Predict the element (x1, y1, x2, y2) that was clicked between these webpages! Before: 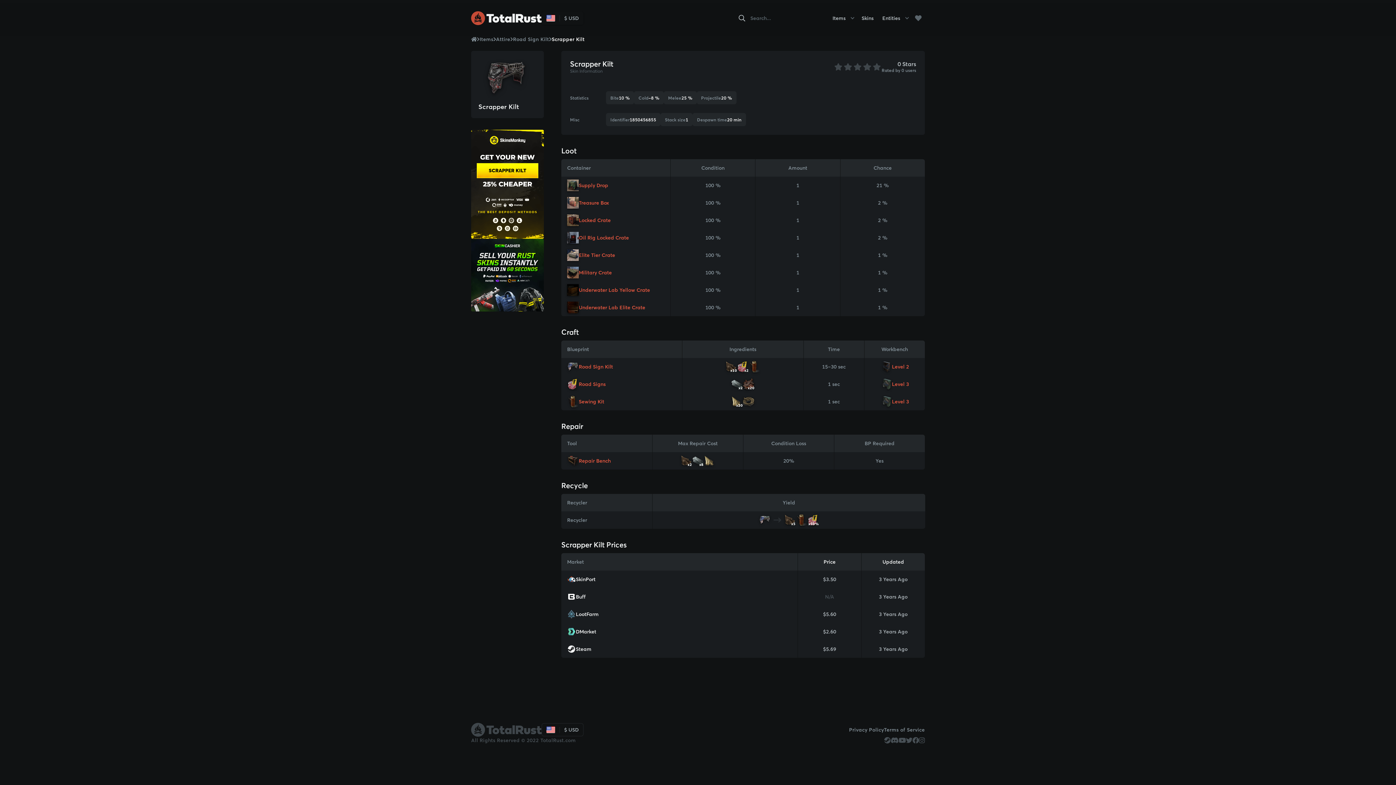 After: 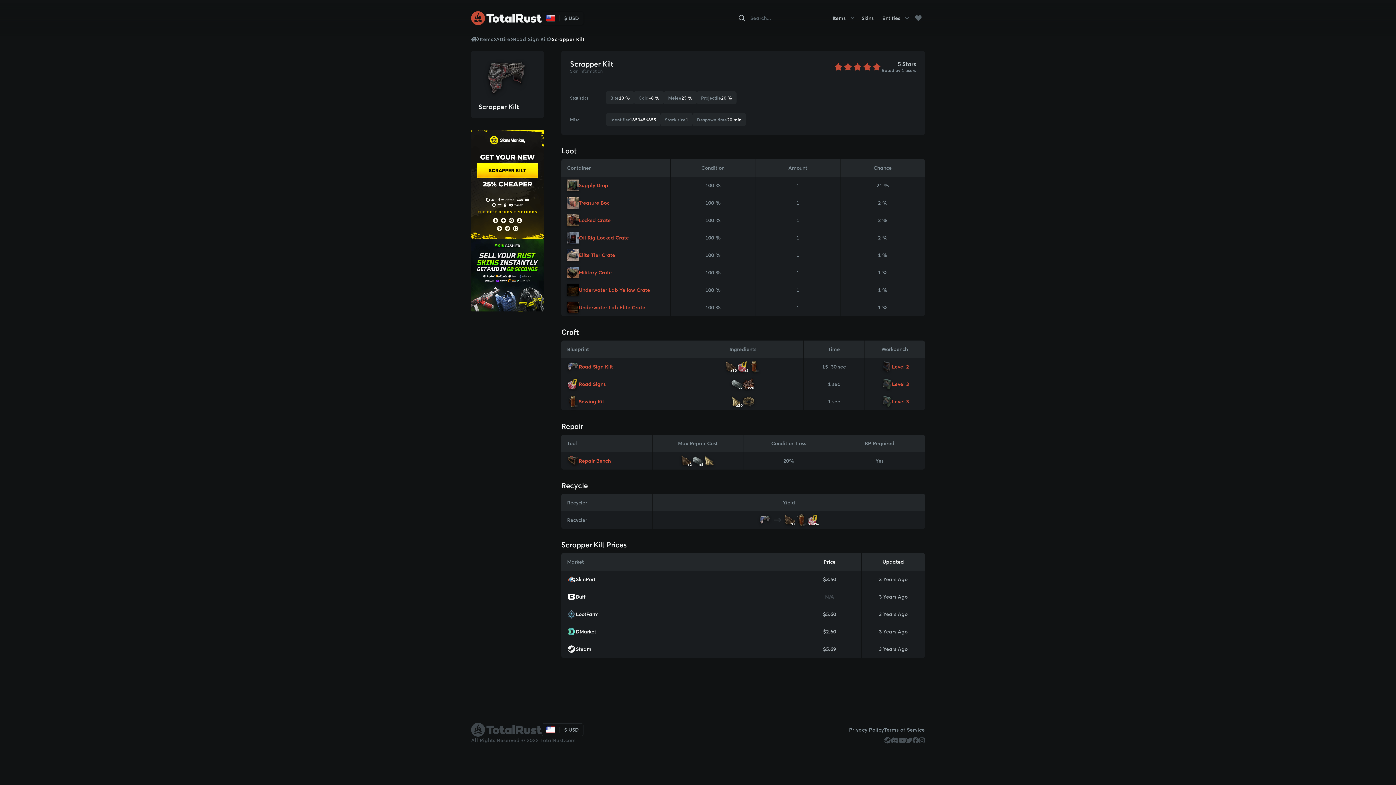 Action: bbox: (872, 62, 881, 70)